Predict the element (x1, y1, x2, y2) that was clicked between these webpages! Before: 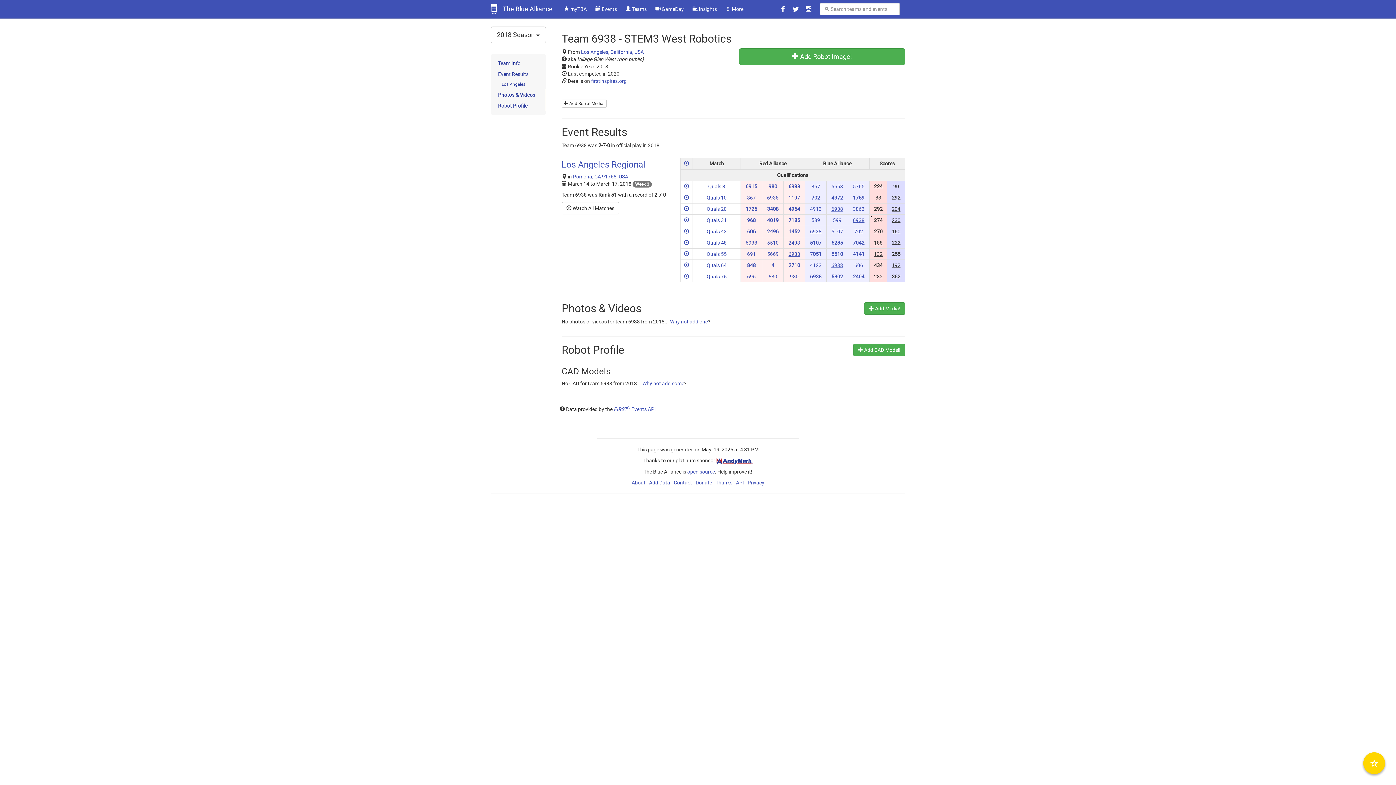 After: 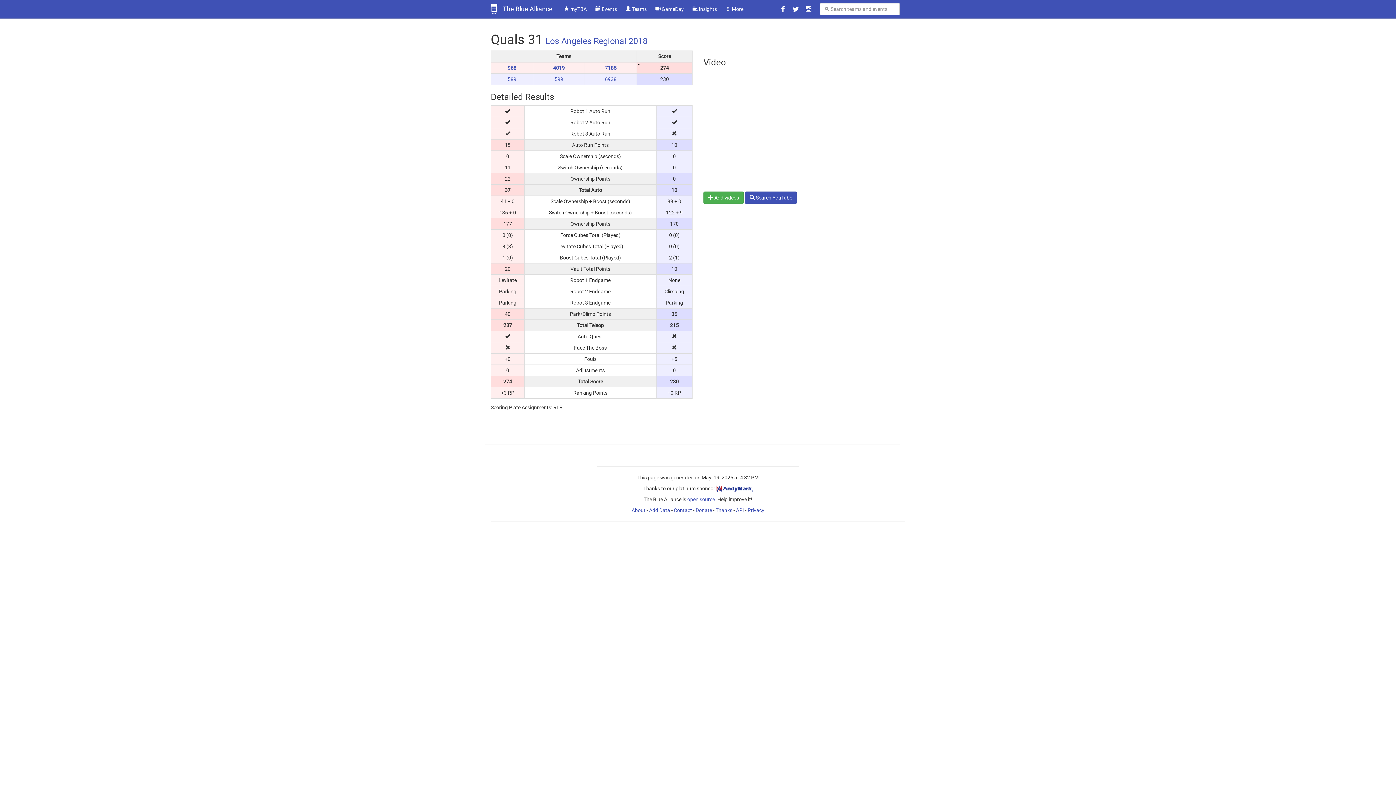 Action: label: Quals 31 bbox: (706, 217, 726, 223)